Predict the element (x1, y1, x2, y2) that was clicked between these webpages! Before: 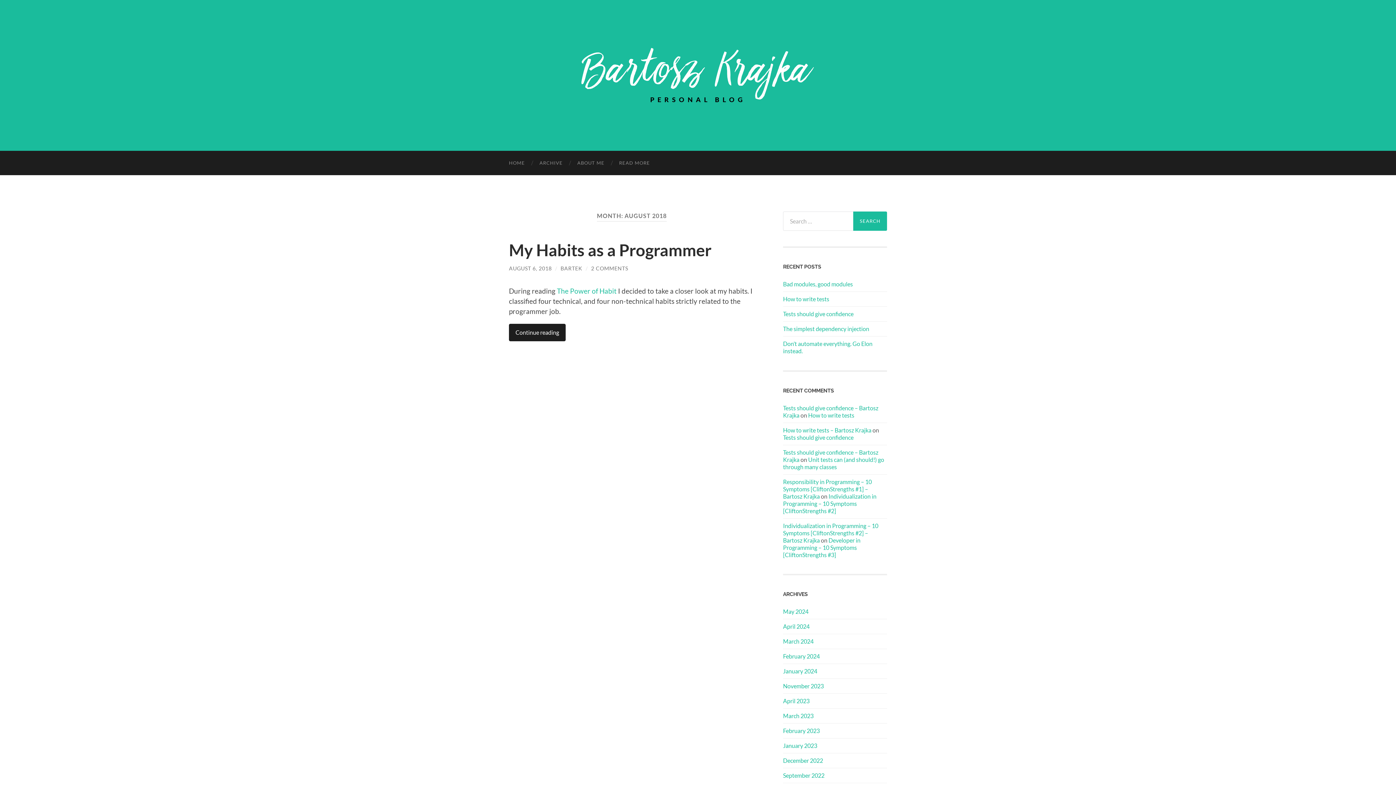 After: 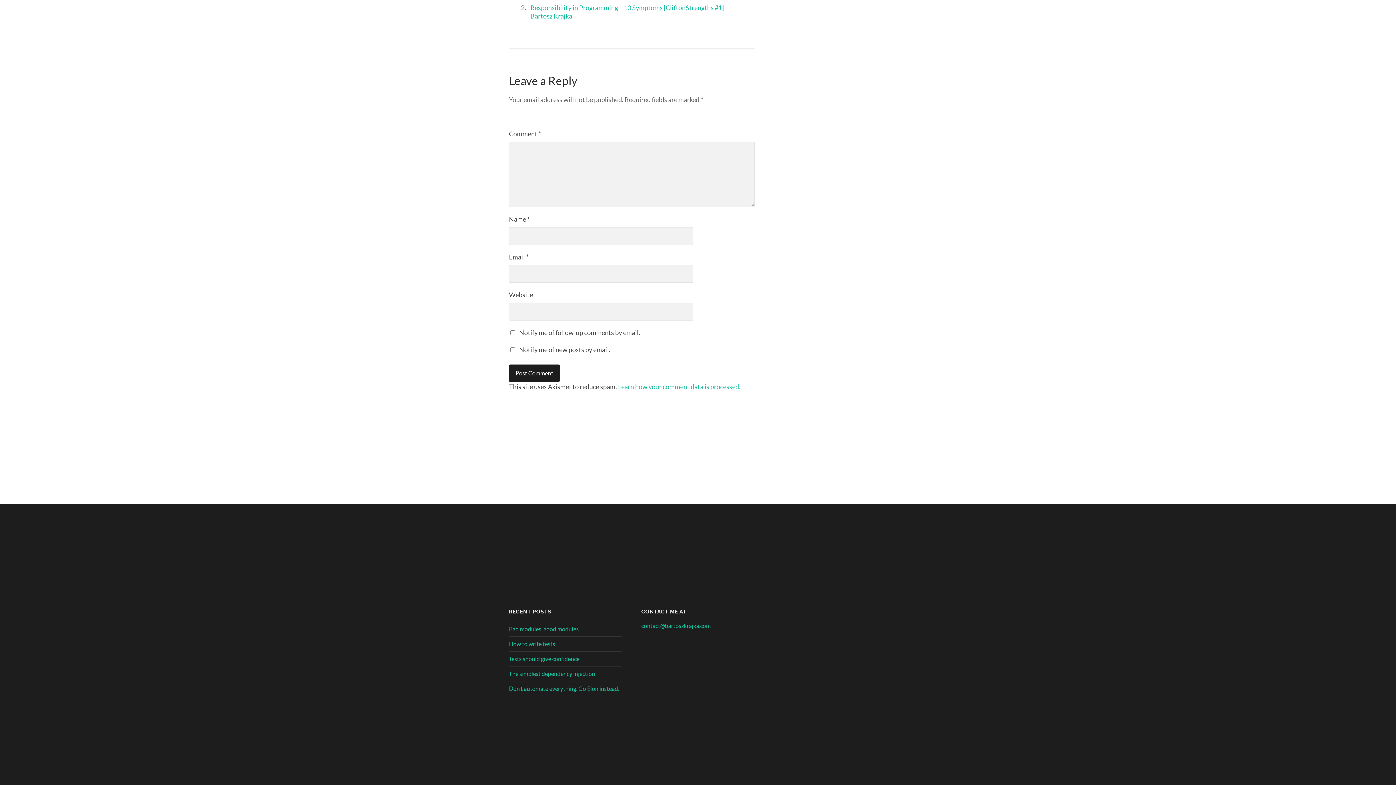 Action: bbox: (783, 492, 876, 514) label: Individualization in Programming – 10 Symptoms [CliftonStrengths #2]